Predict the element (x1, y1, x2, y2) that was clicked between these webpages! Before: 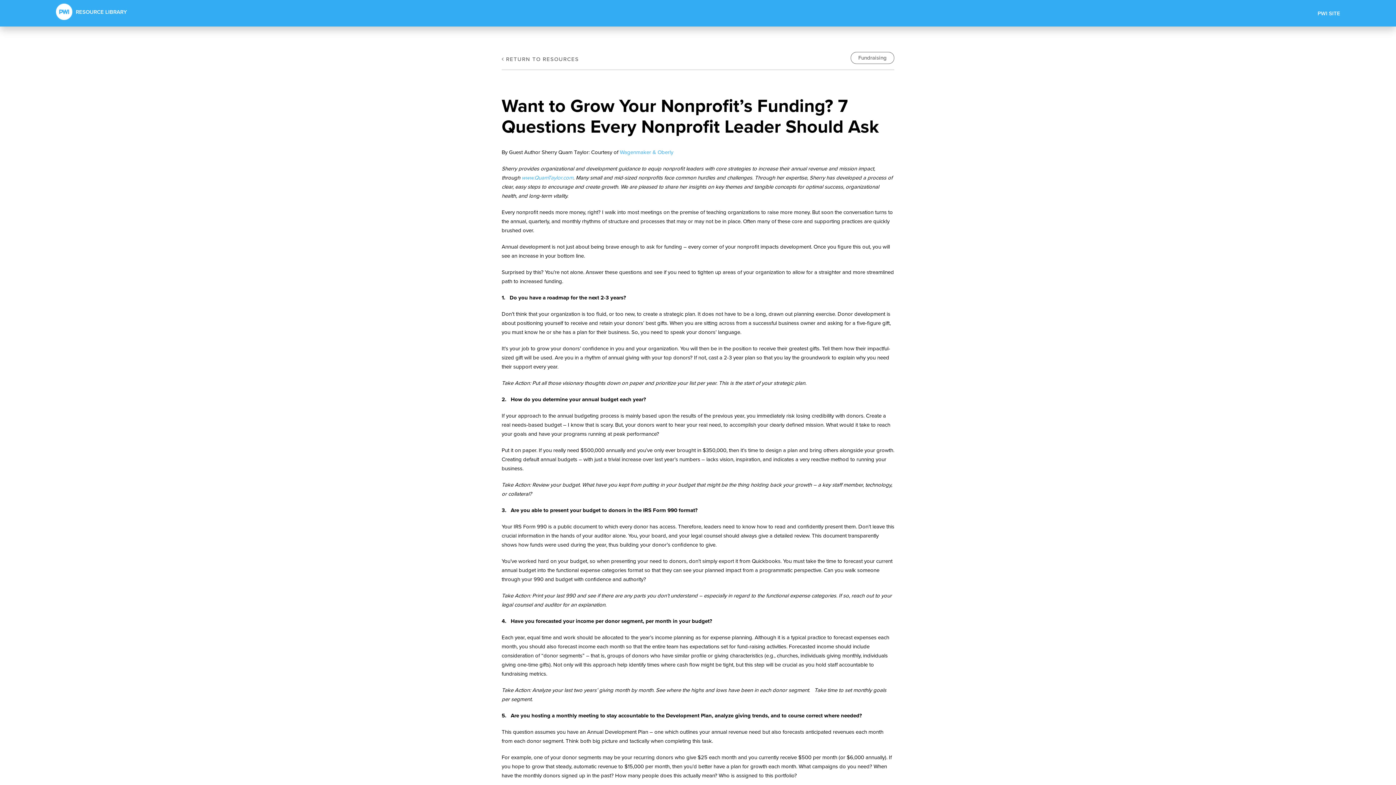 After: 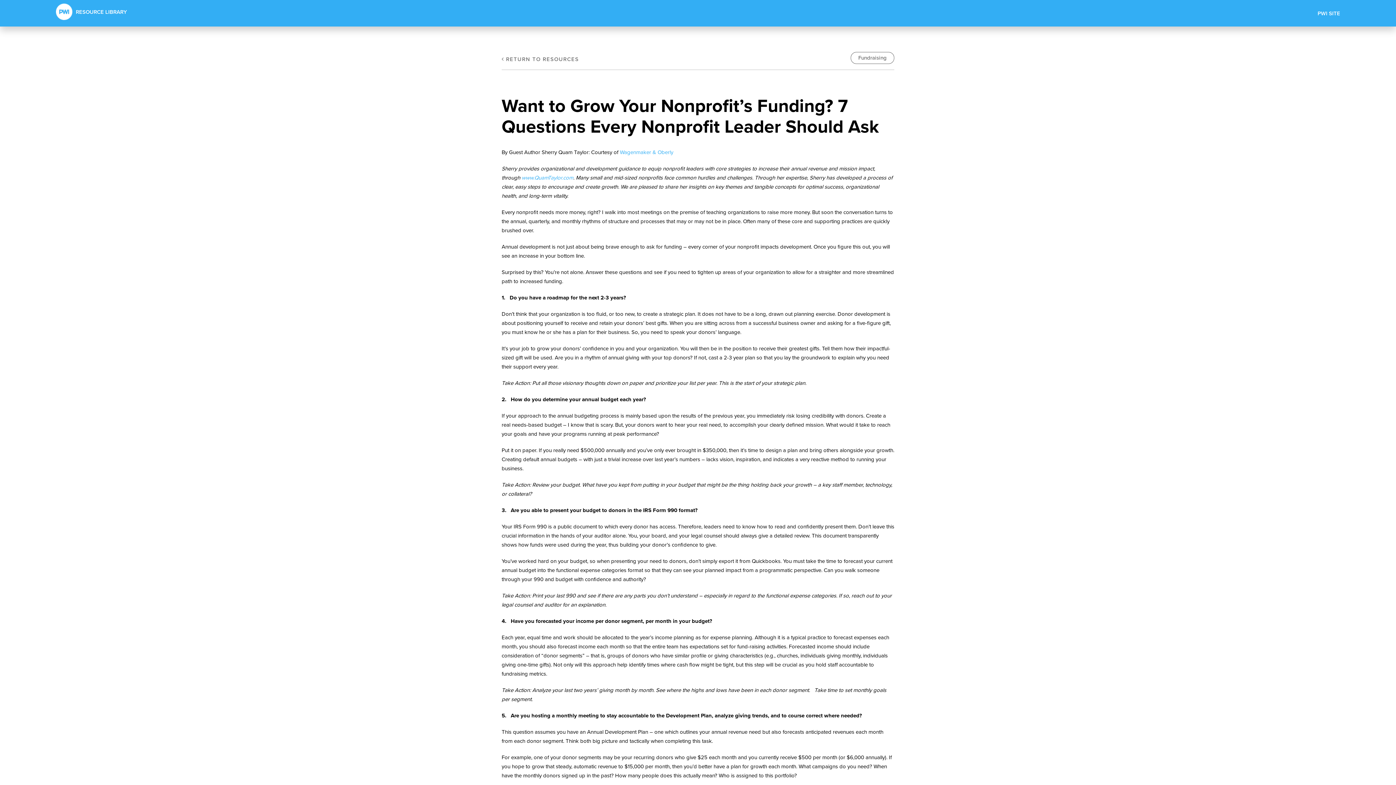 Action: bbox: (1312, 4, 1345, 22) label: PWI SITE